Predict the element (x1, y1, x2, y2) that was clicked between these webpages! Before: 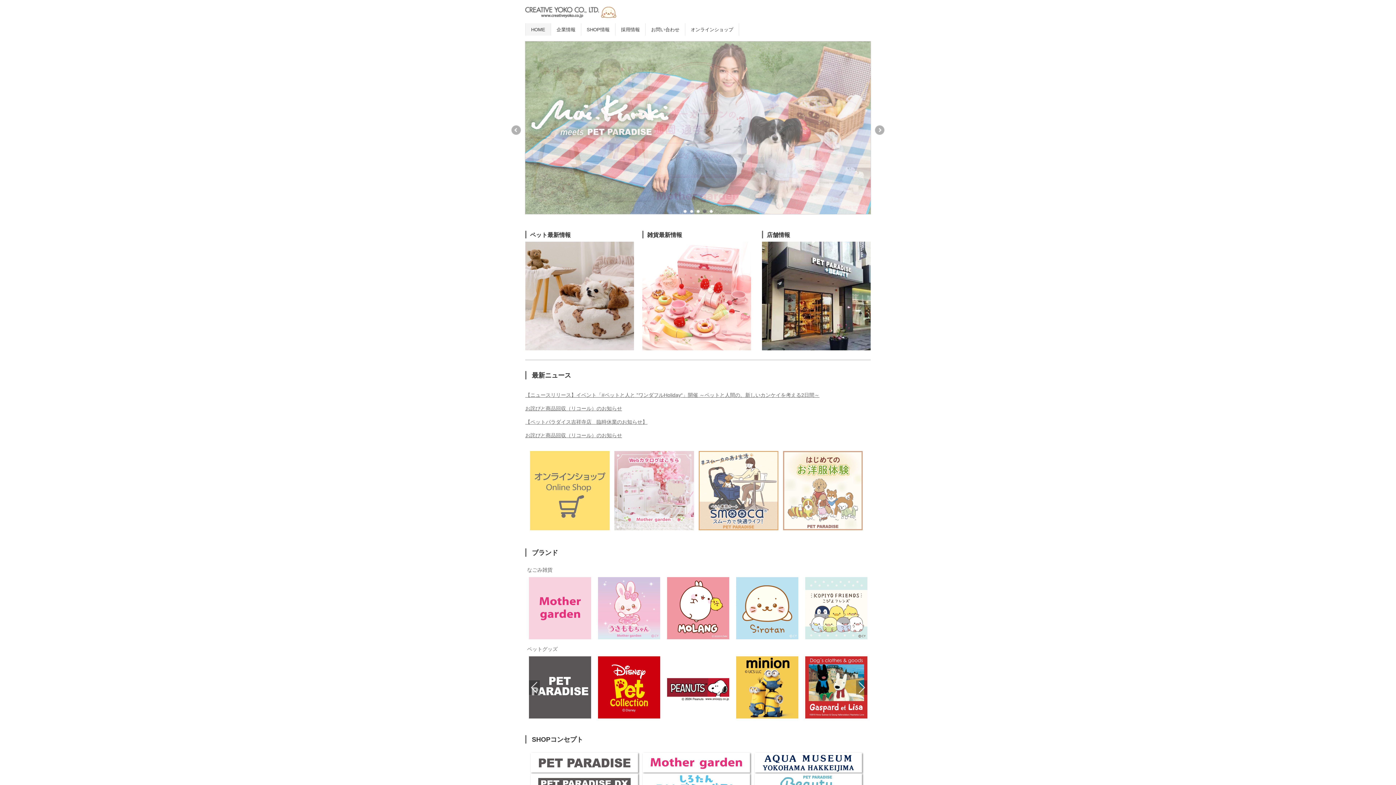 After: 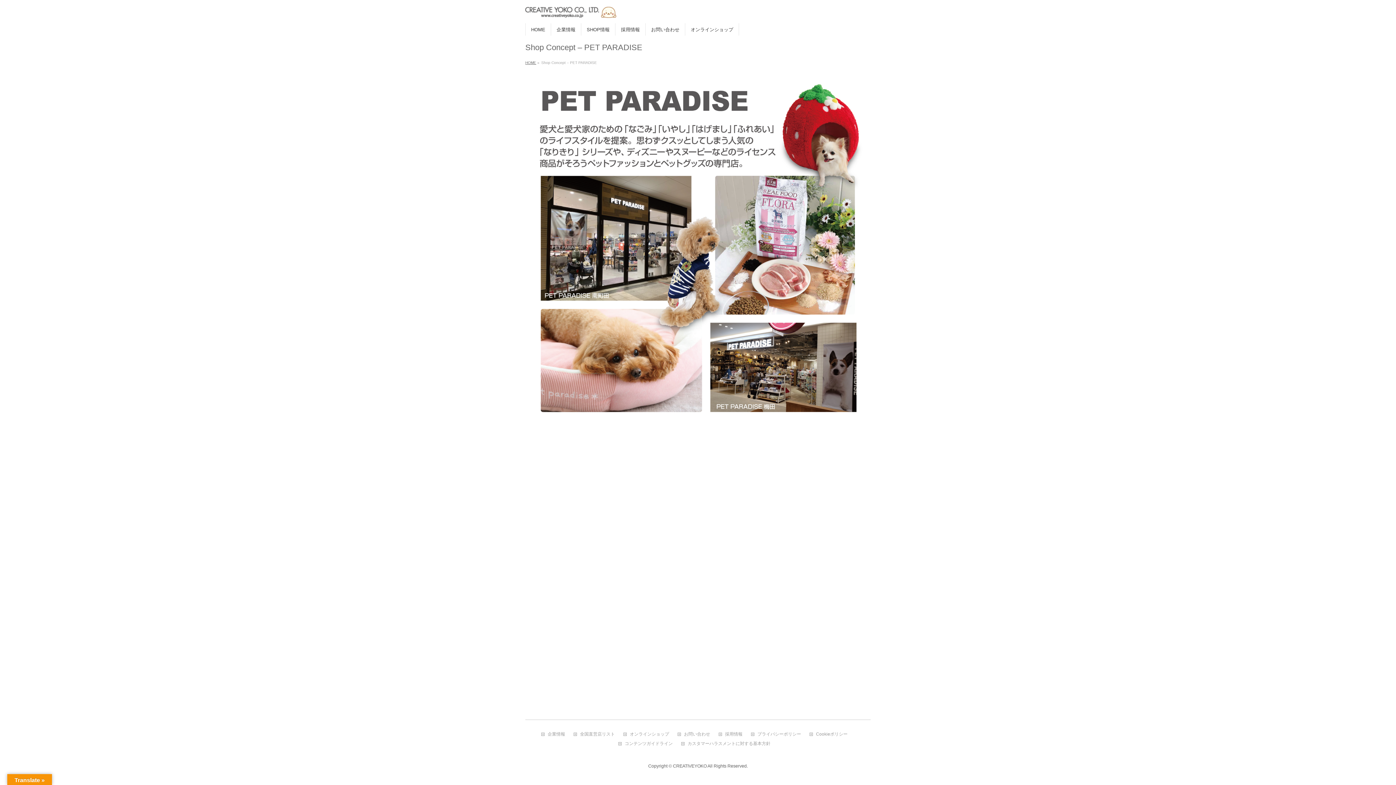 Action: bbox: (530, 767, 638, 772)